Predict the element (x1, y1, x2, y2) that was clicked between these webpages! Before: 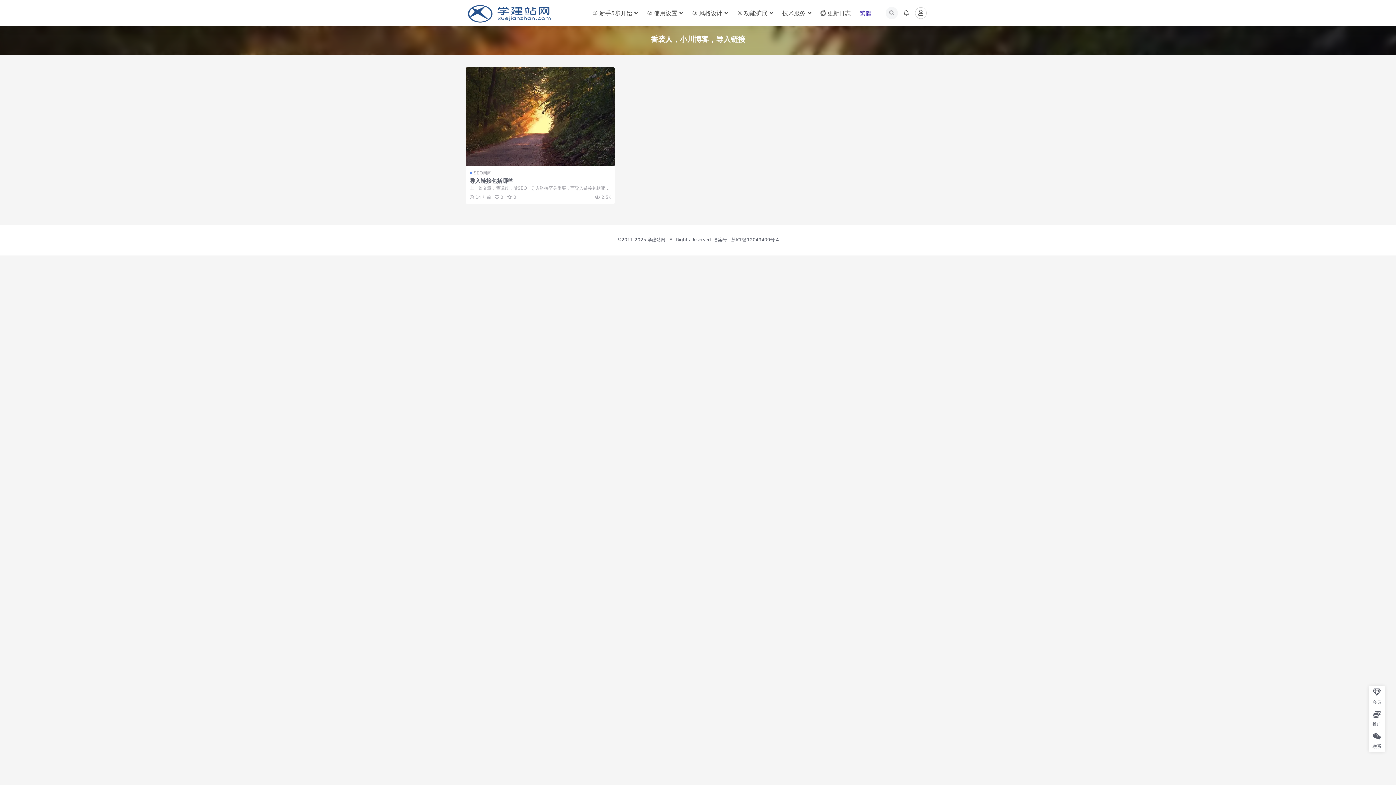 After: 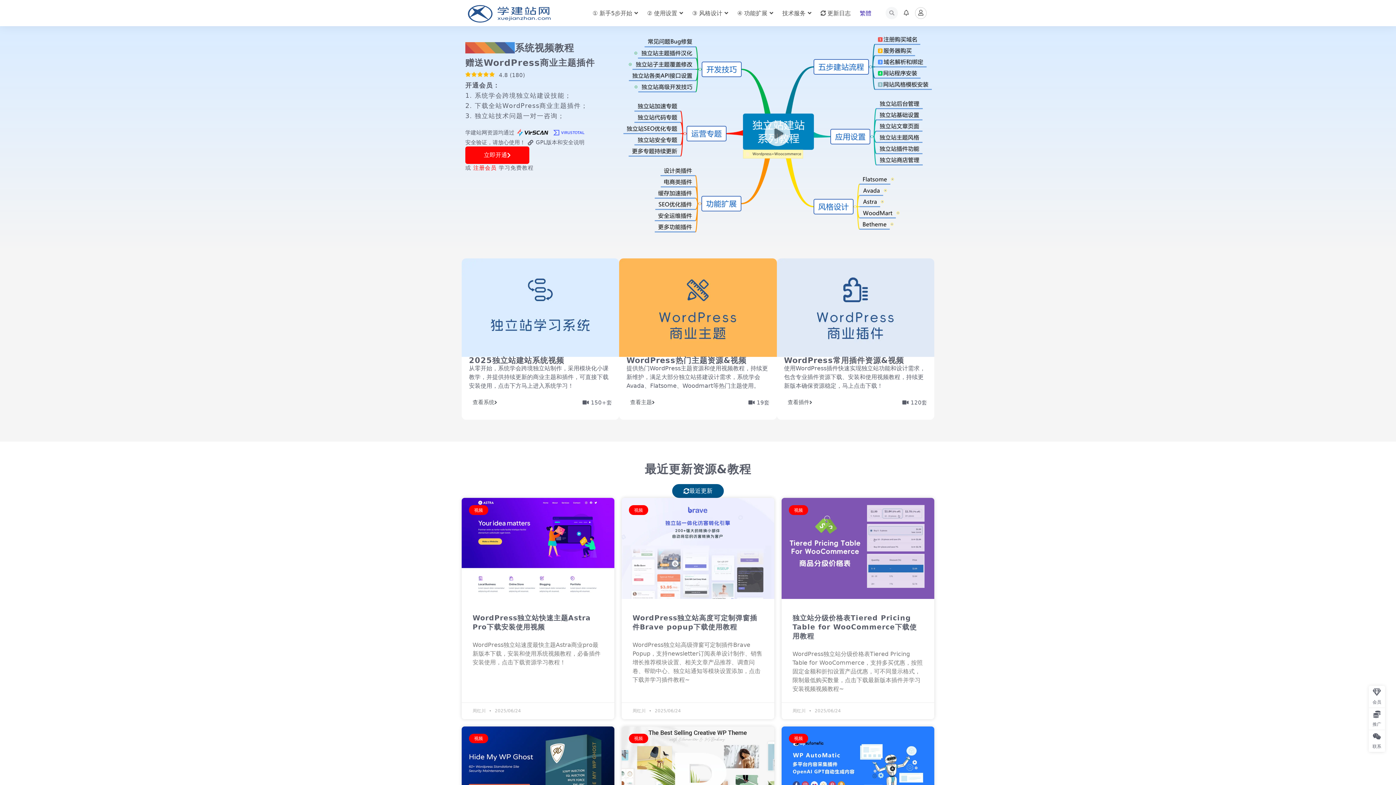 Action: label: 学建站网 bbox: (647, 237, 665, 242)